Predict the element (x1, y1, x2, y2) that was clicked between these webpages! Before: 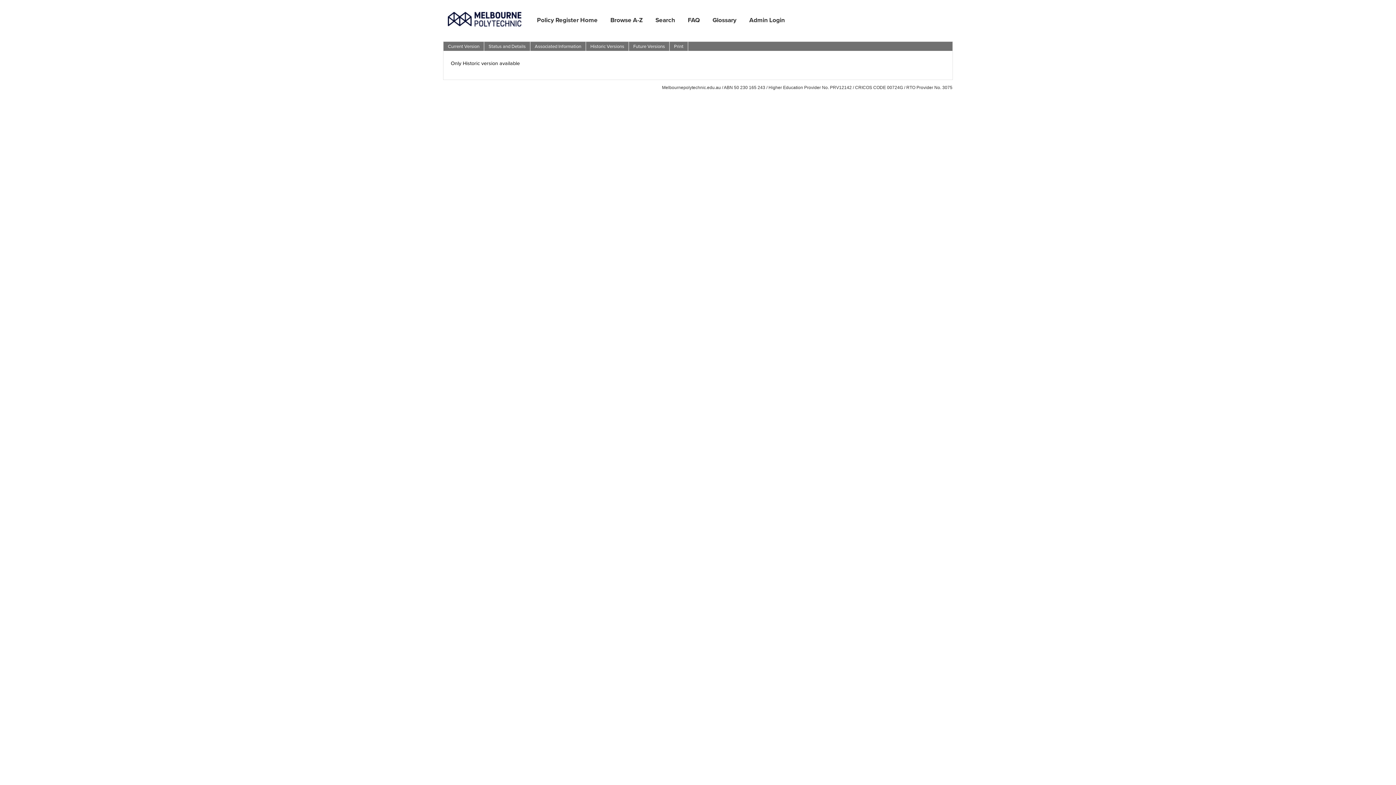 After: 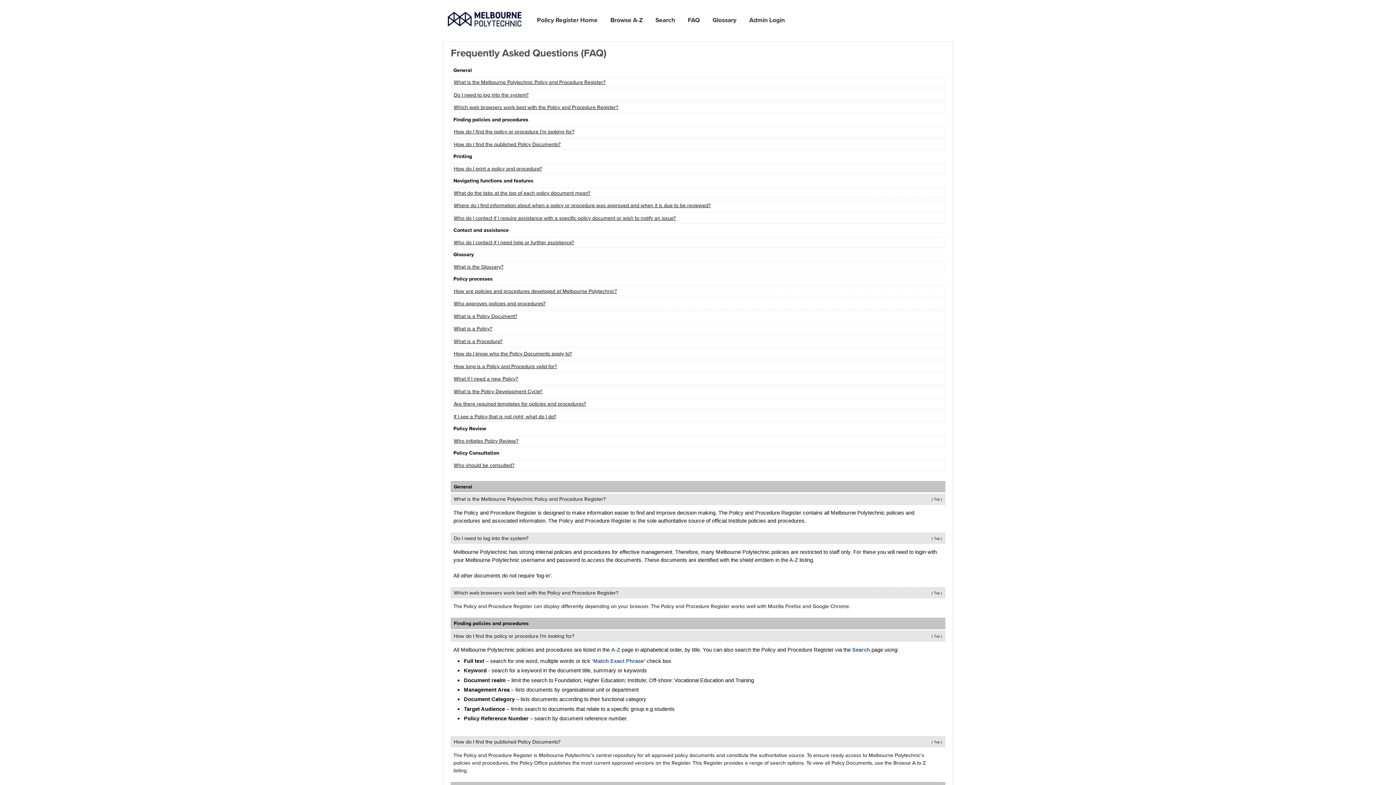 Action: label: FAQ bbox: (688, 14, 700, 28)